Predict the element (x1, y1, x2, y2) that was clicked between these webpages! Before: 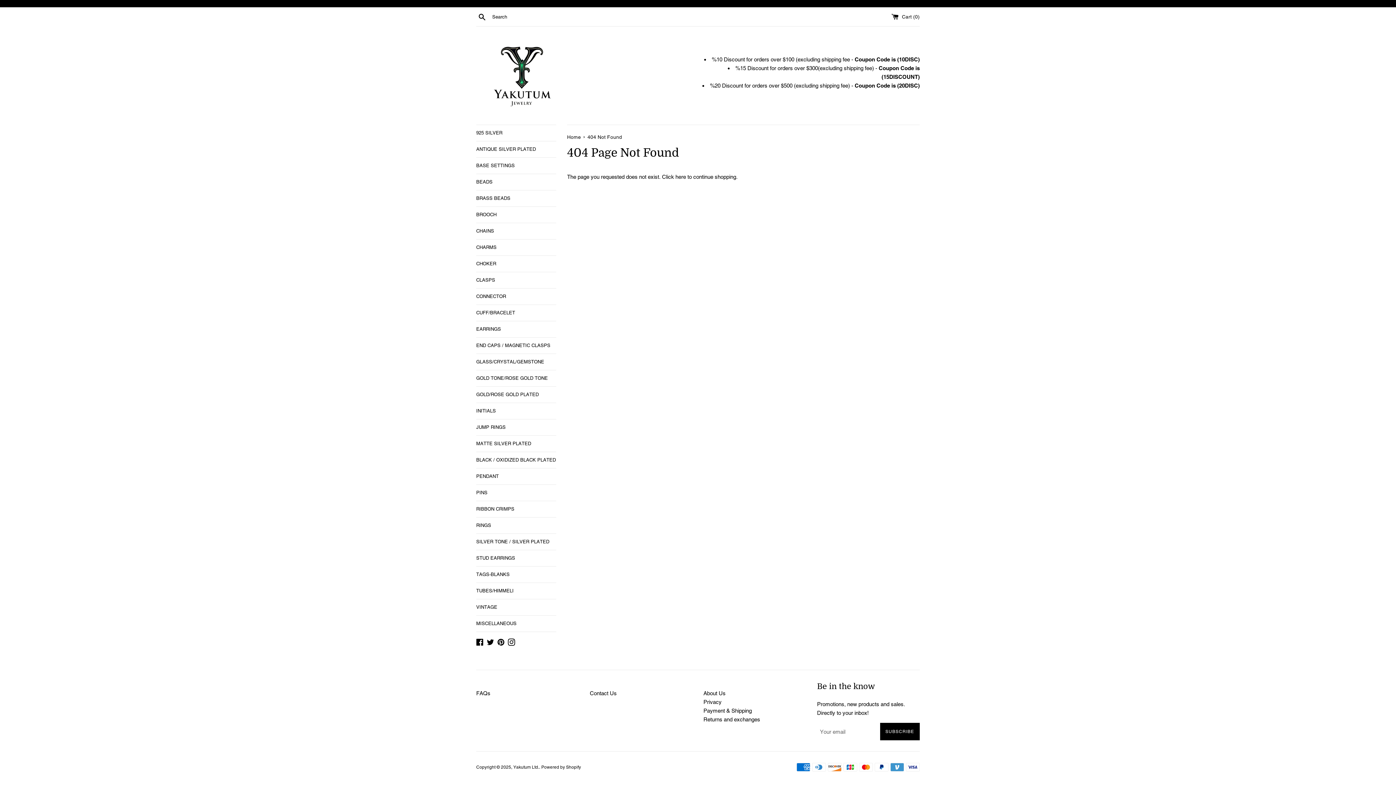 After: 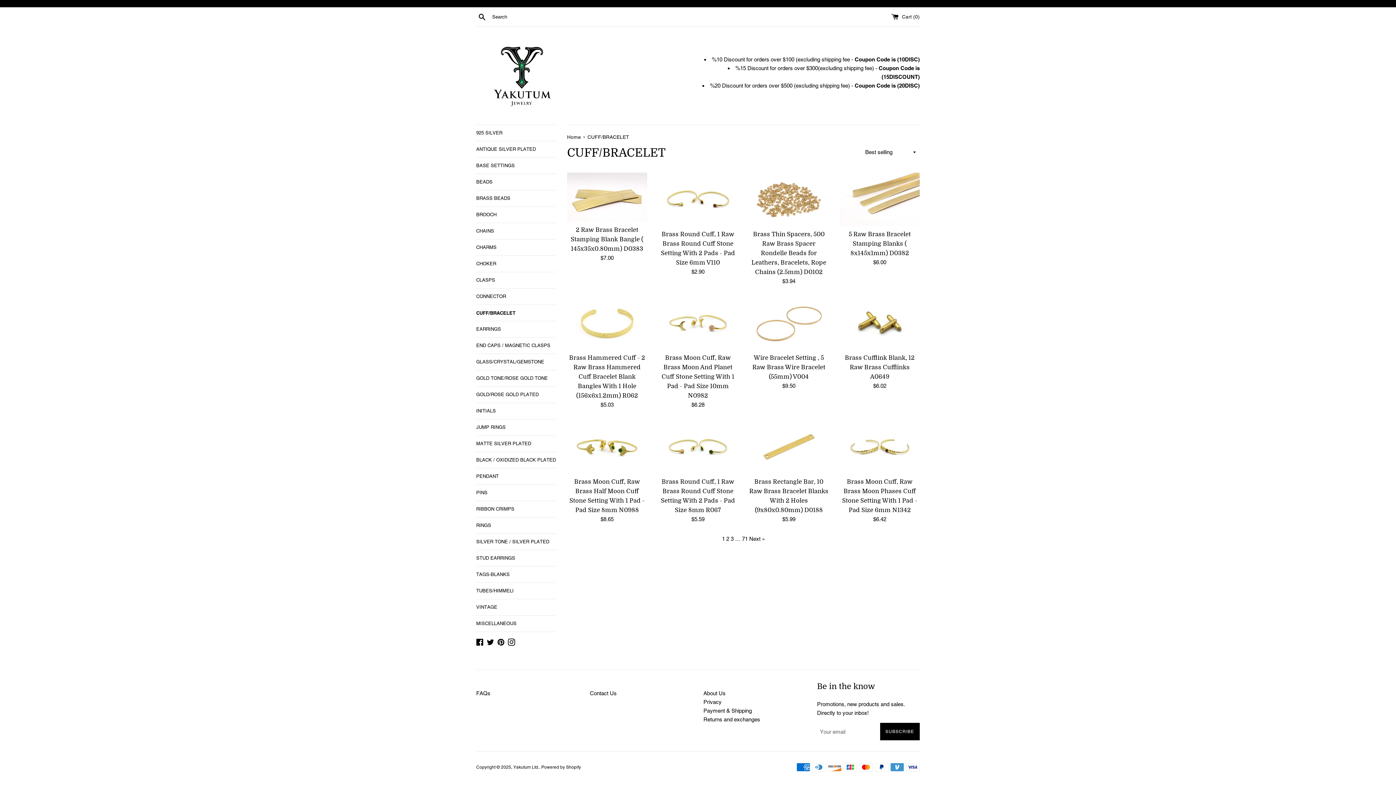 Action: bbox: (476, 305, 556, 321) label: CUFF/BRACELET